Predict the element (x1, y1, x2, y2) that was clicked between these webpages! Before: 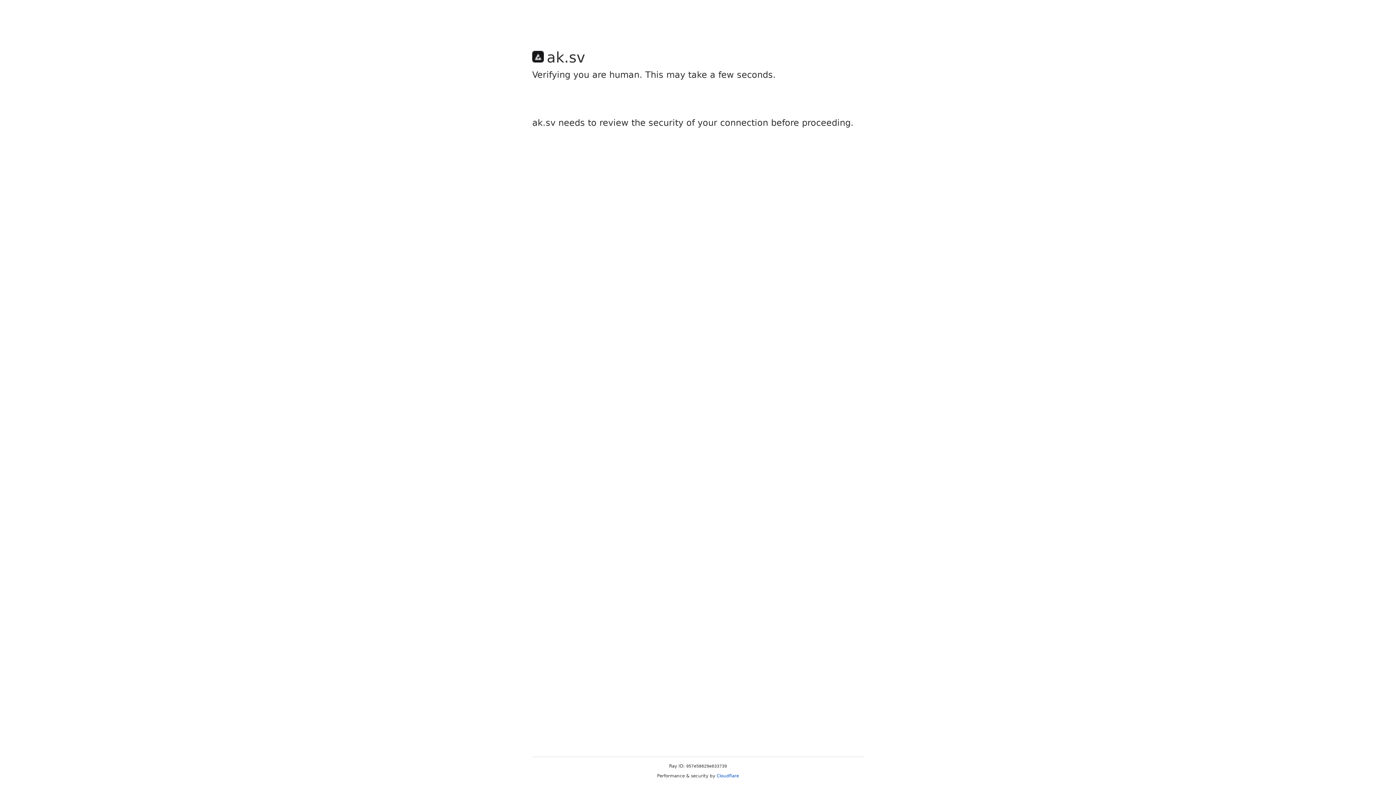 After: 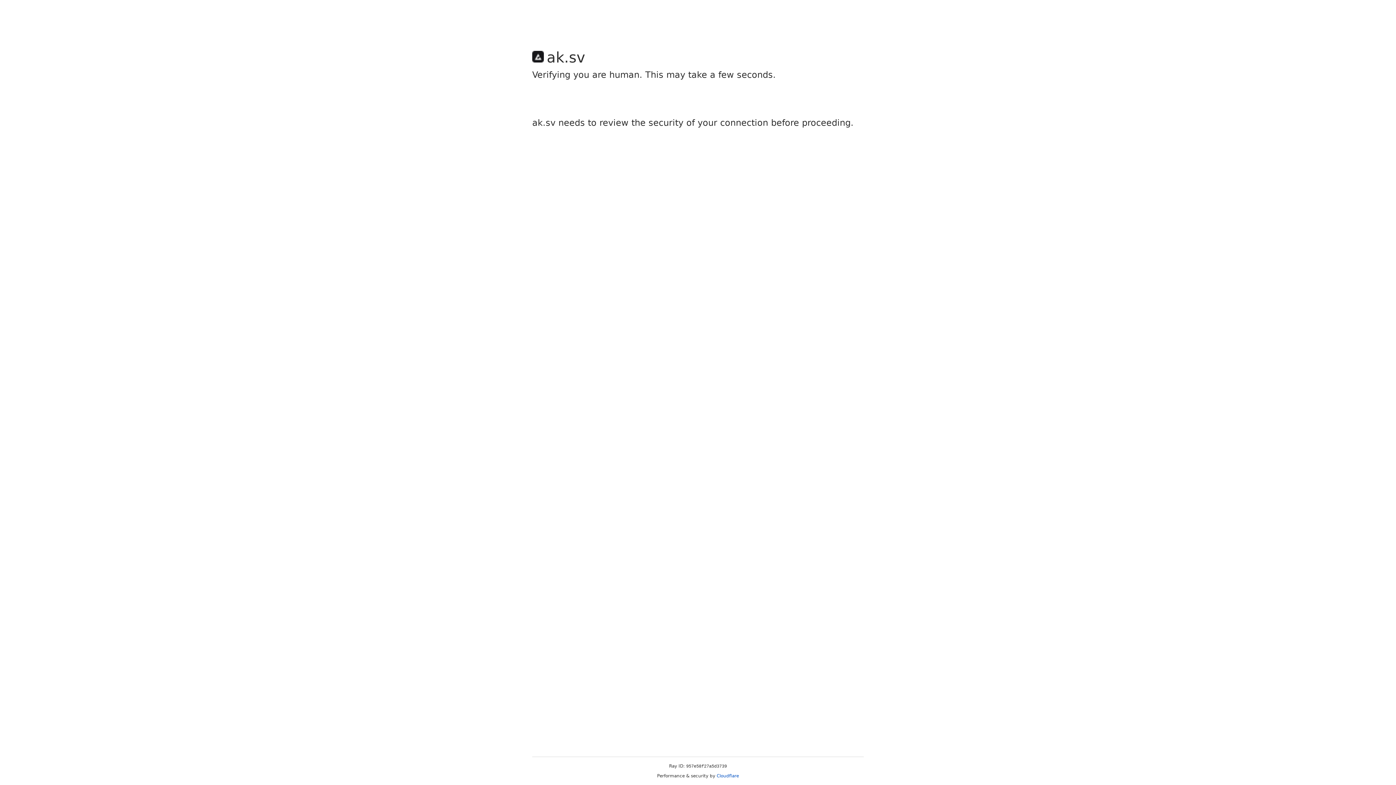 Action: bbox: (716, 773, 739, 778) label: Cloudflare